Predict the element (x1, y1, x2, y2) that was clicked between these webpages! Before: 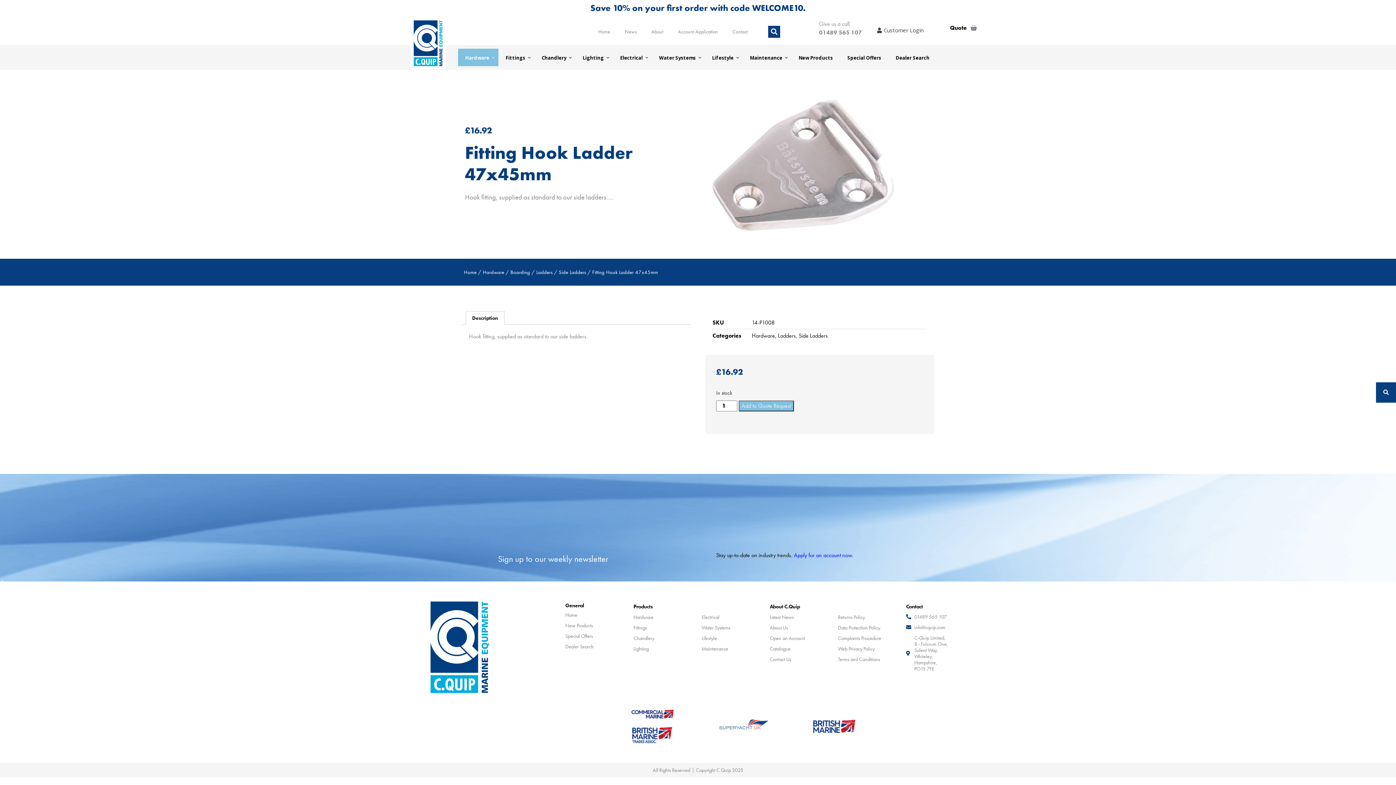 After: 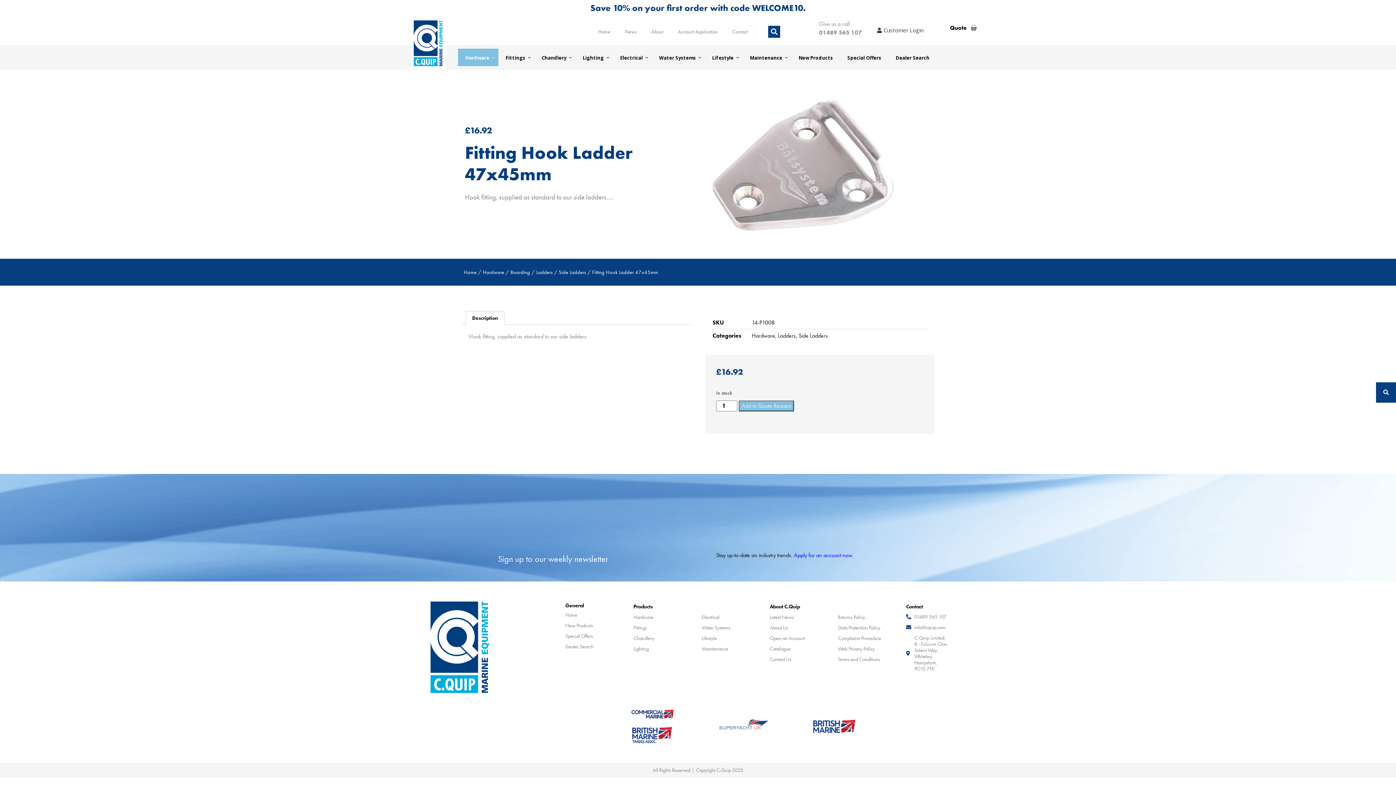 Action: bbox: (906, 614, 967, 620) label: 01489 565 107